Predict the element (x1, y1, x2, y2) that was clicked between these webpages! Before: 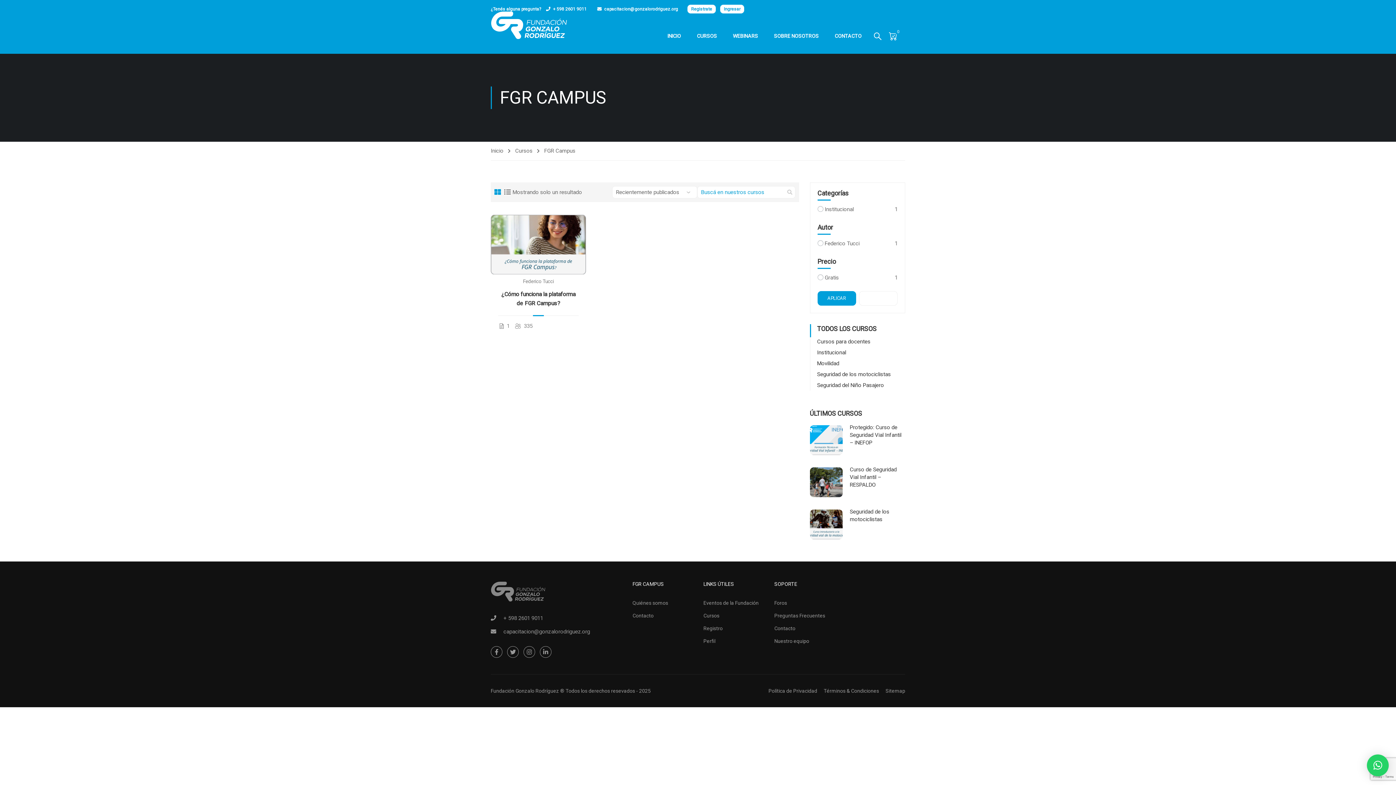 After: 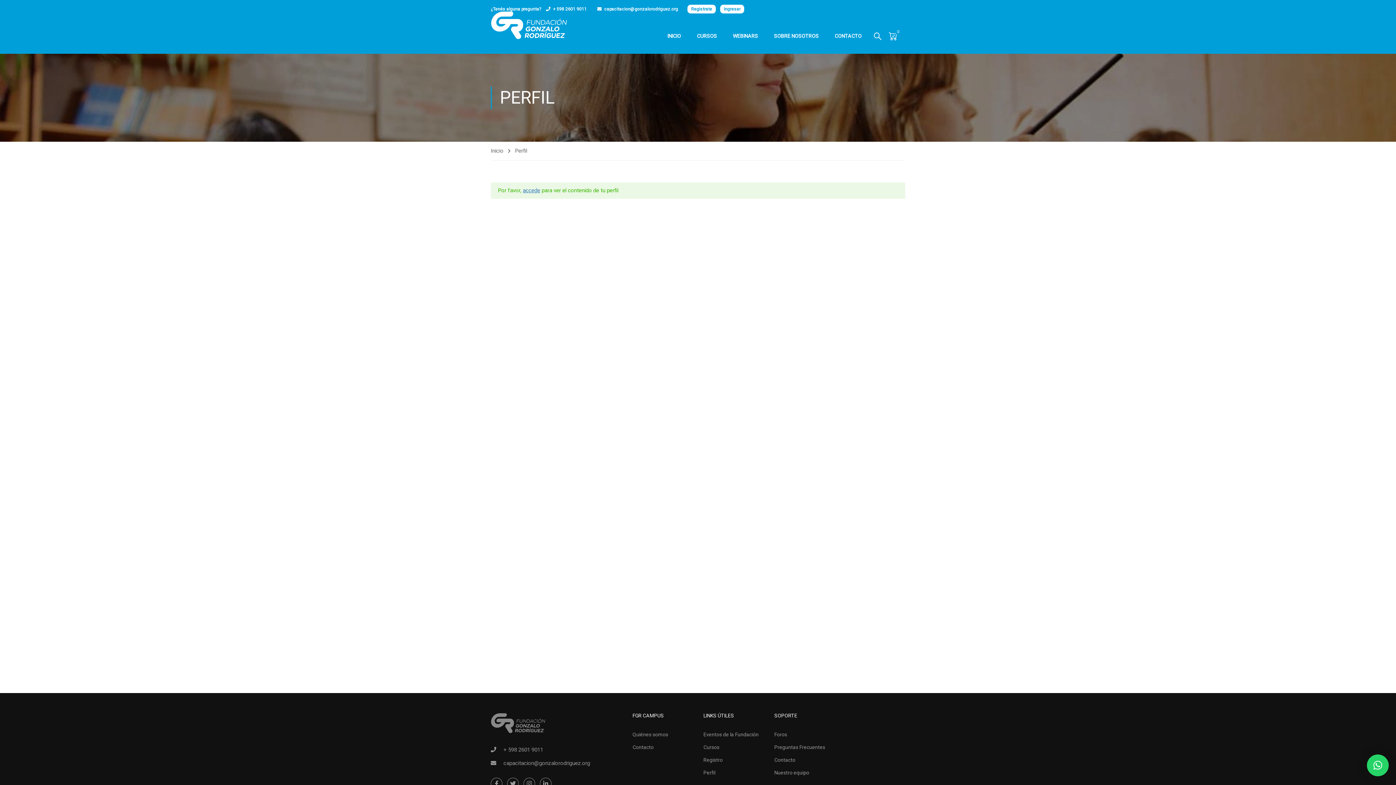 Action: bbox: (703, 636, 763, 646) label: Perfil